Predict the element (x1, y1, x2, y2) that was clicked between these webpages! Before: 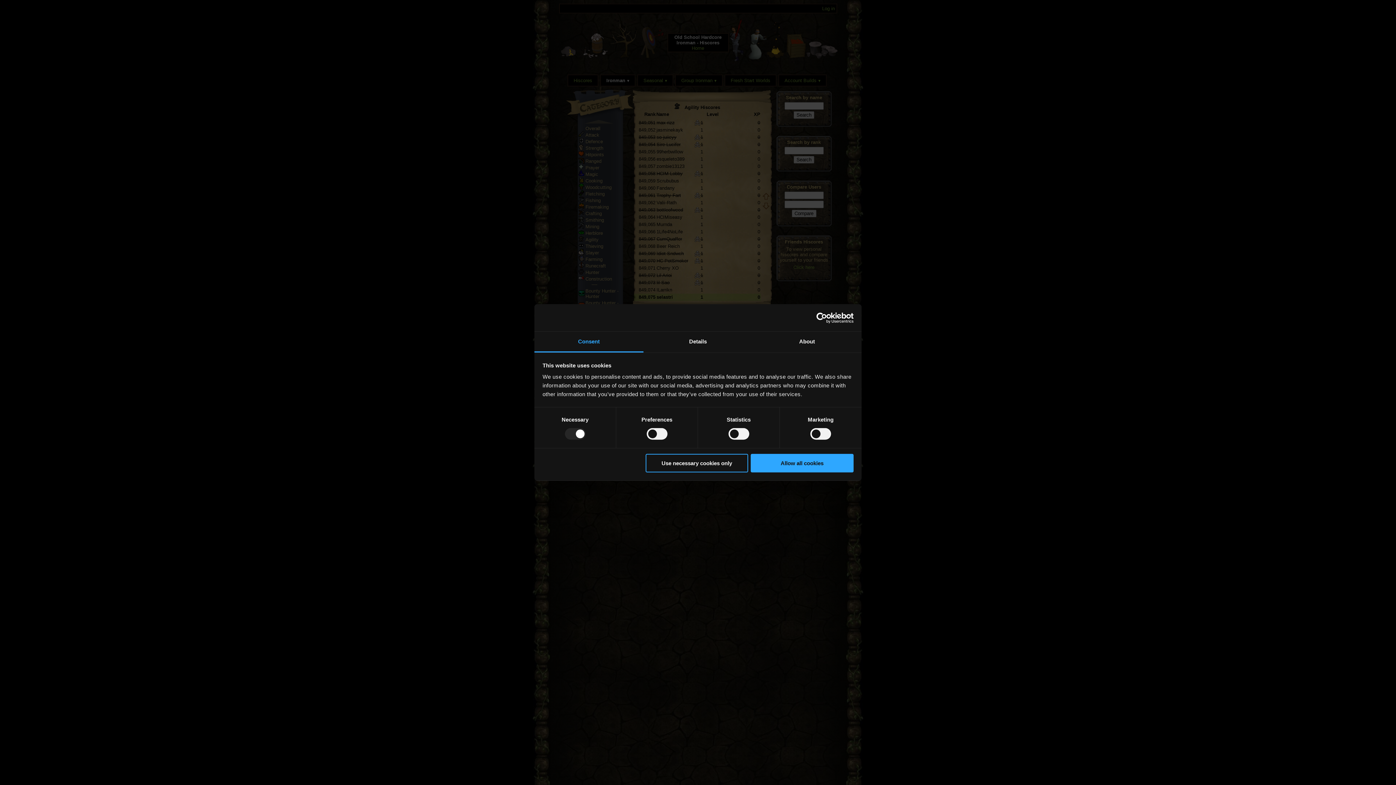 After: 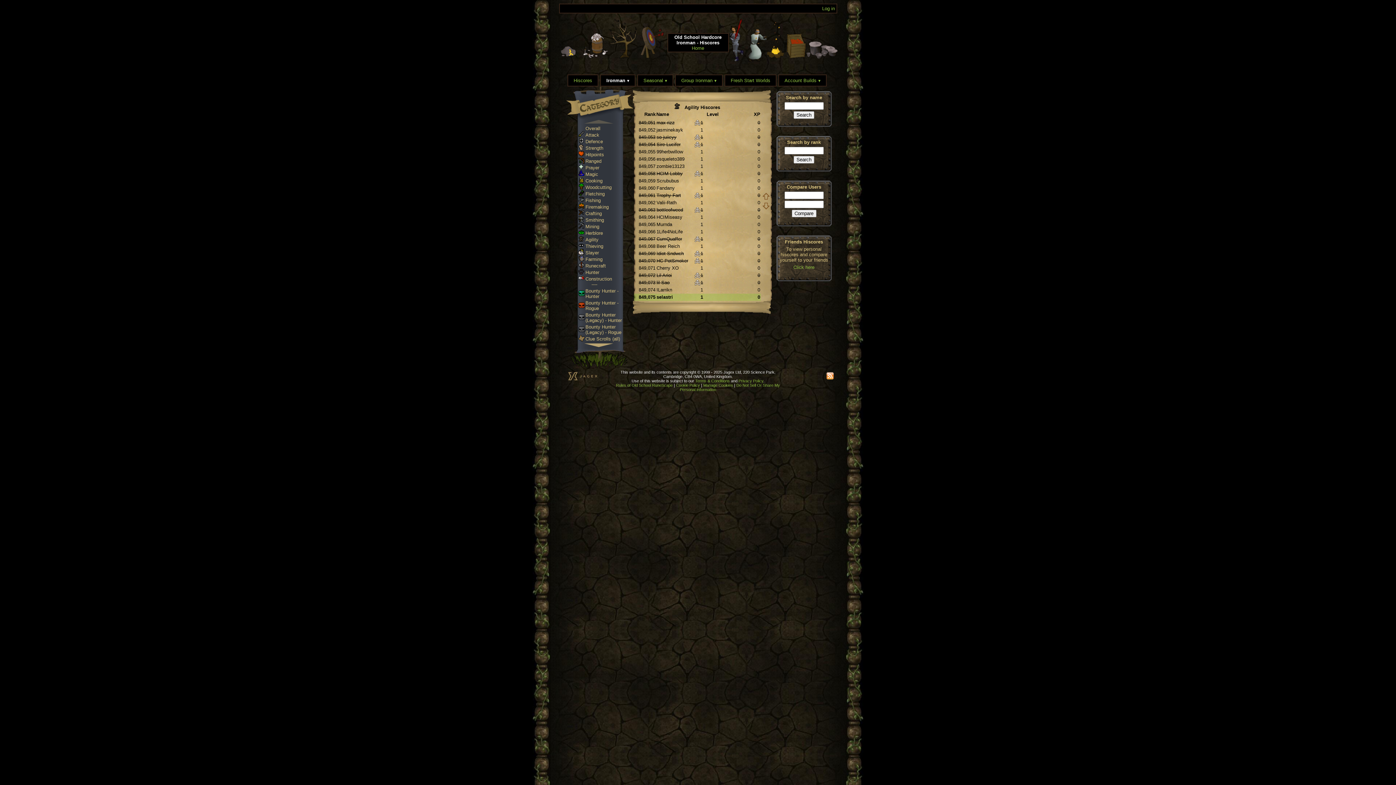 Action: label: Allow all cookies bbox: (751, 454, 853, 472)